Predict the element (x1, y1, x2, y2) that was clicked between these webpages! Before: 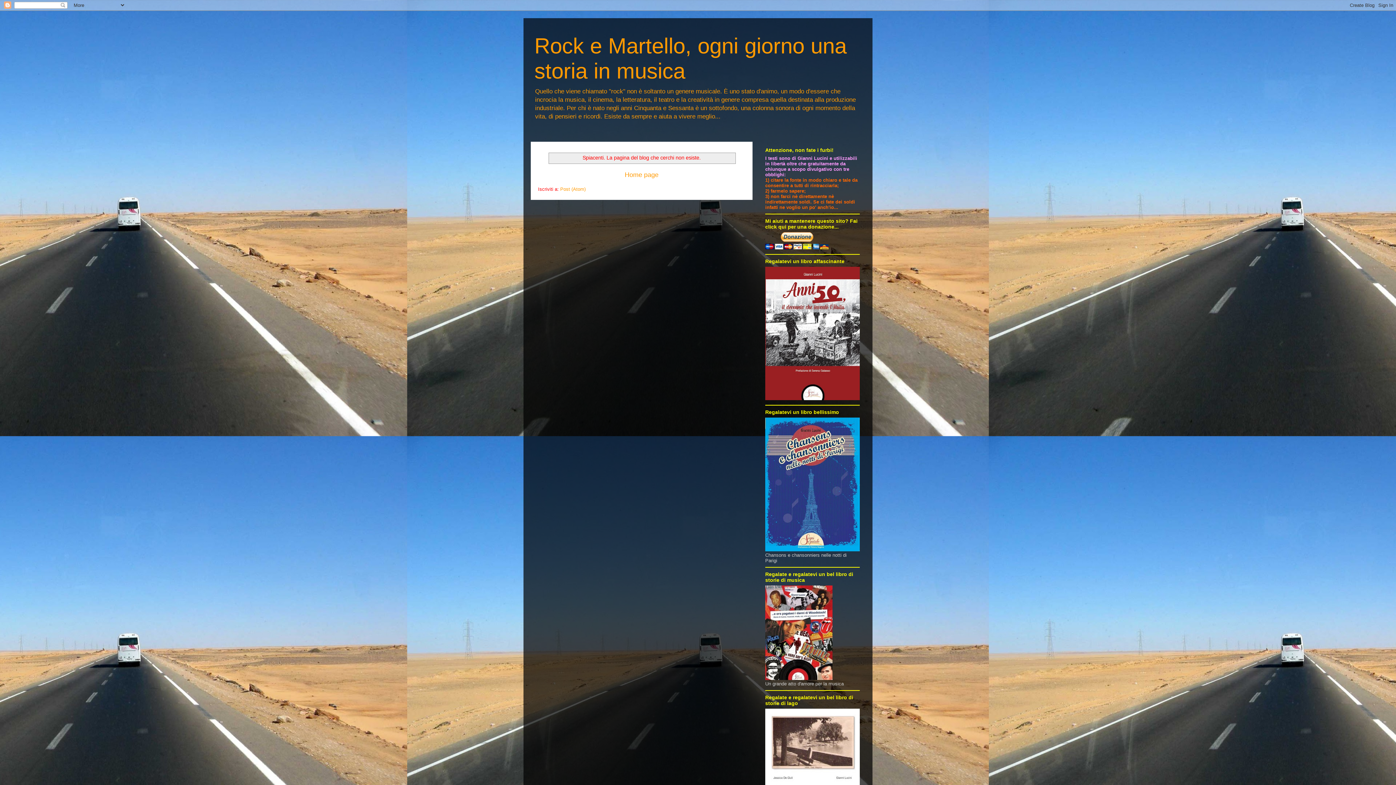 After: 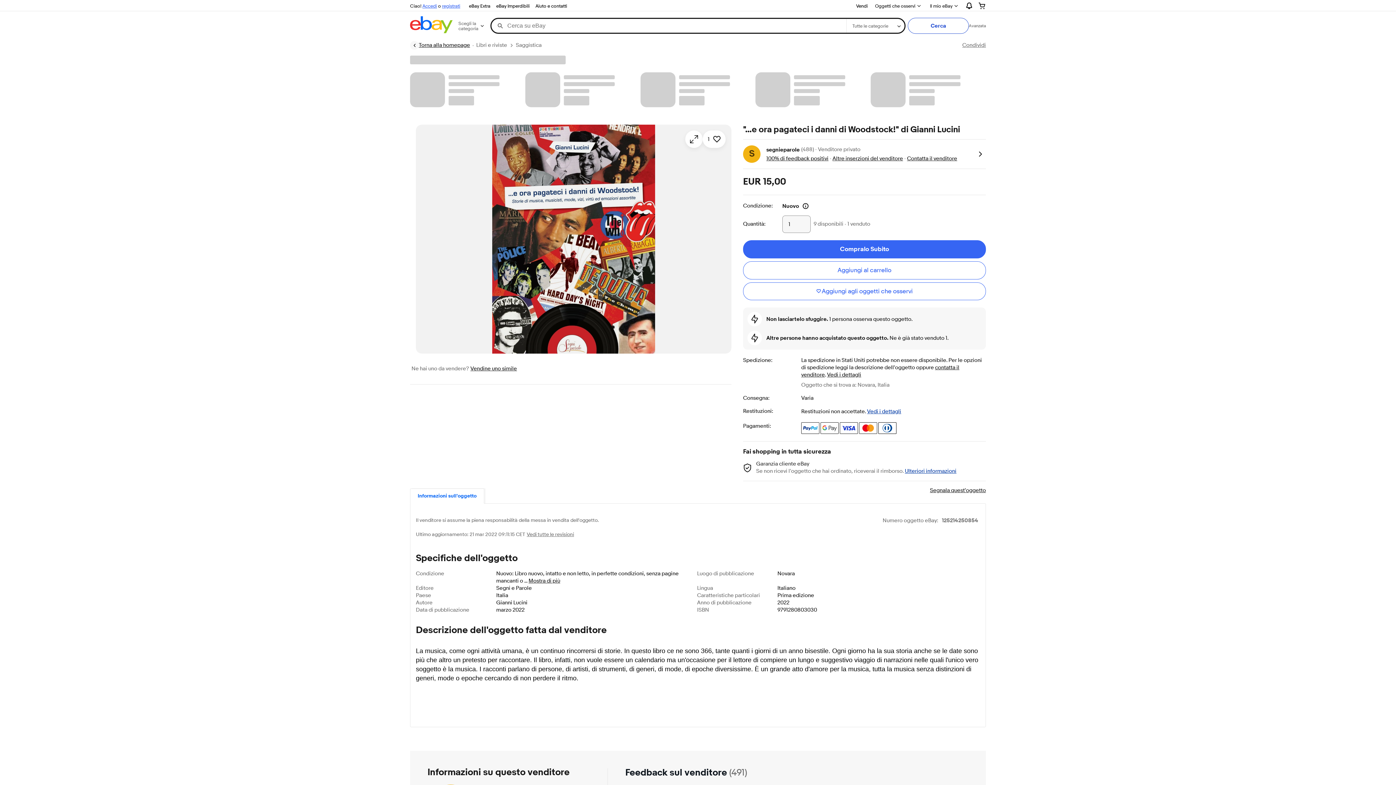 Action: bbox: (765, 676, 832, 681)